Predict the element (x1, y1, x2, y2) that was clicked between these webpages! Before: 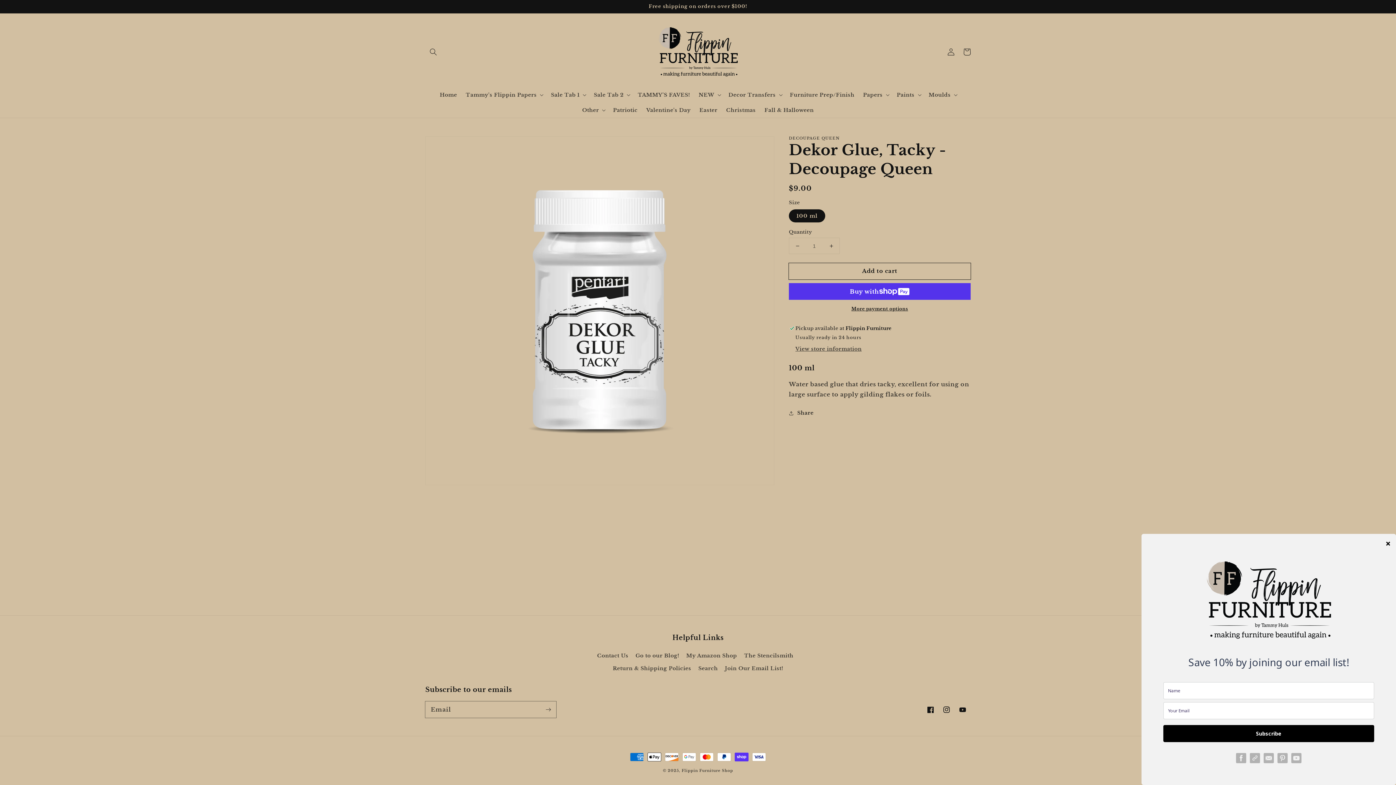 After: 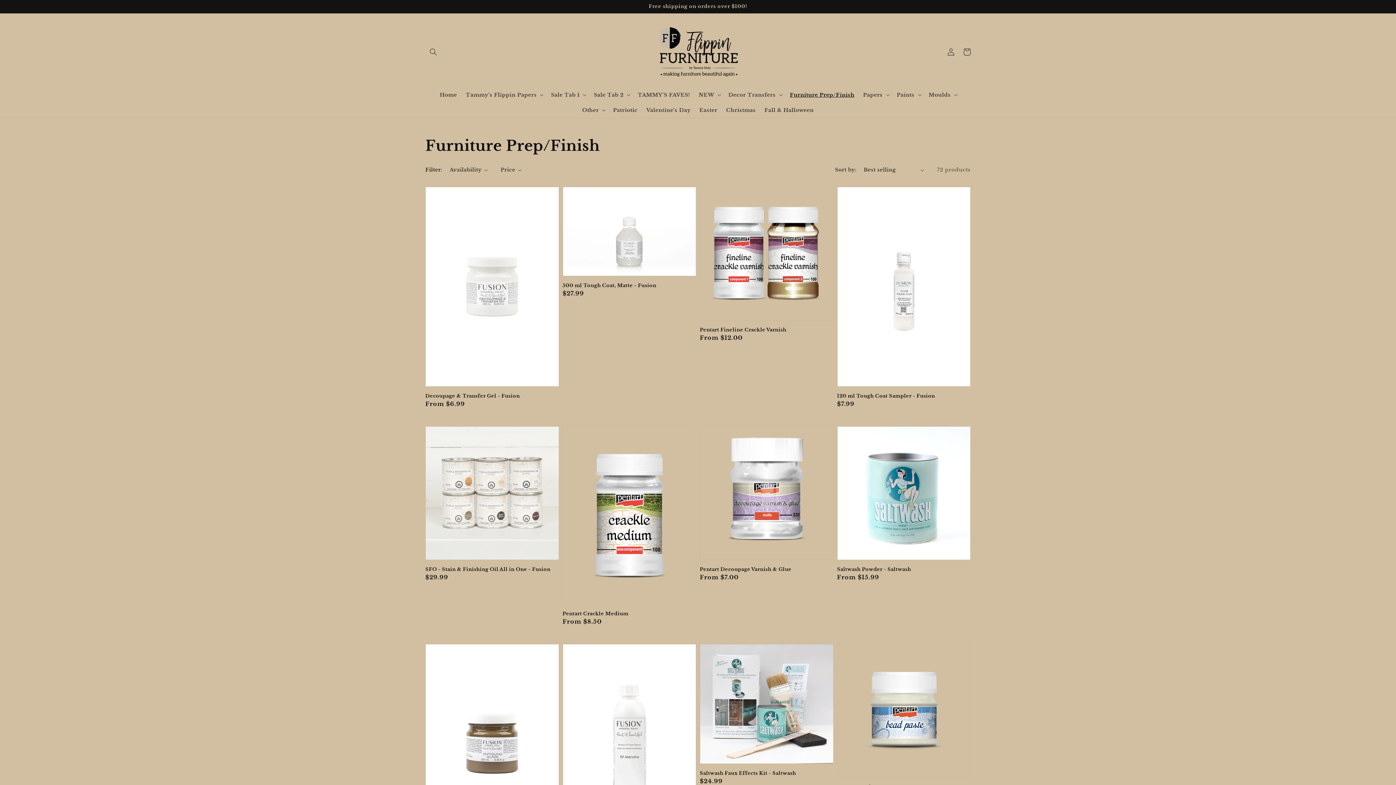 Action: bbox: (785, 87, 859, 102) label: Furniture Prep/Finish